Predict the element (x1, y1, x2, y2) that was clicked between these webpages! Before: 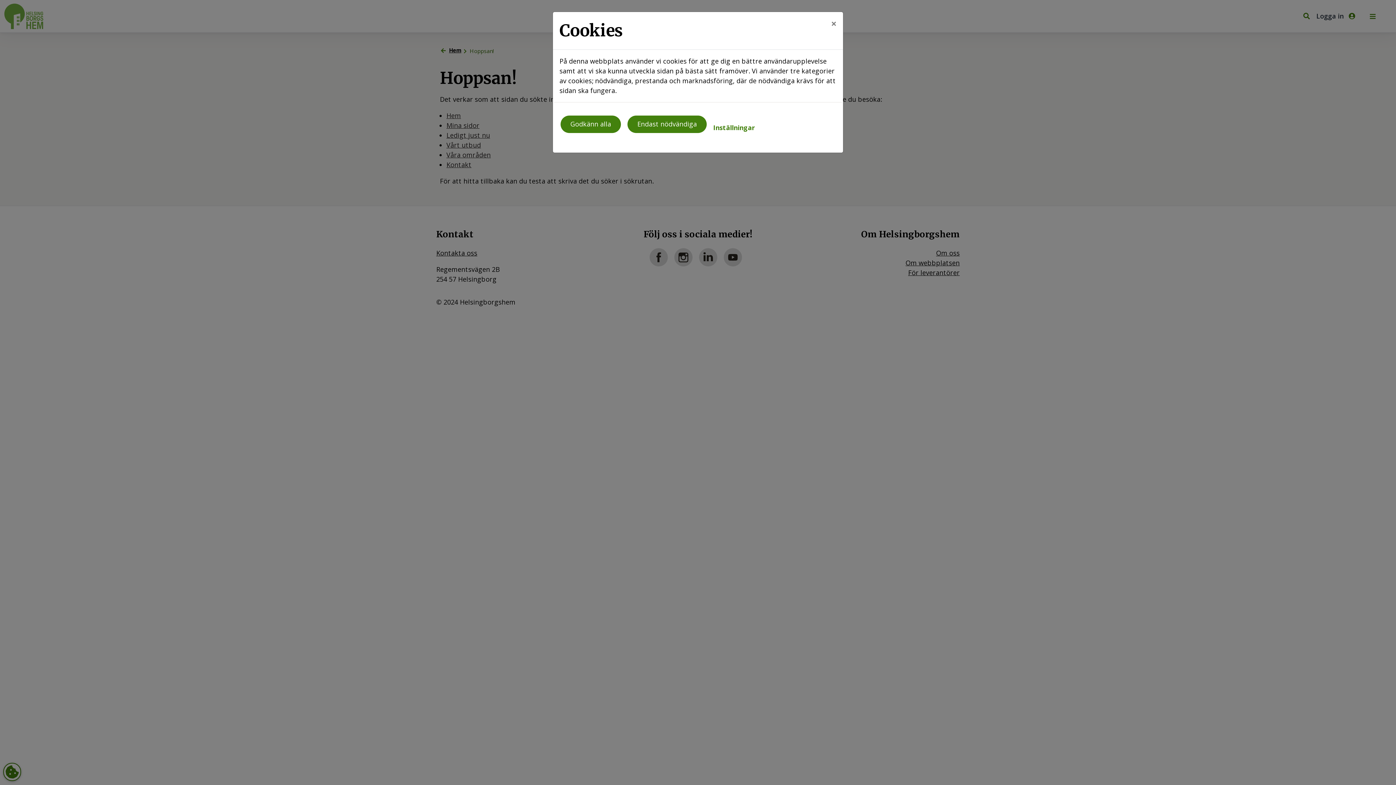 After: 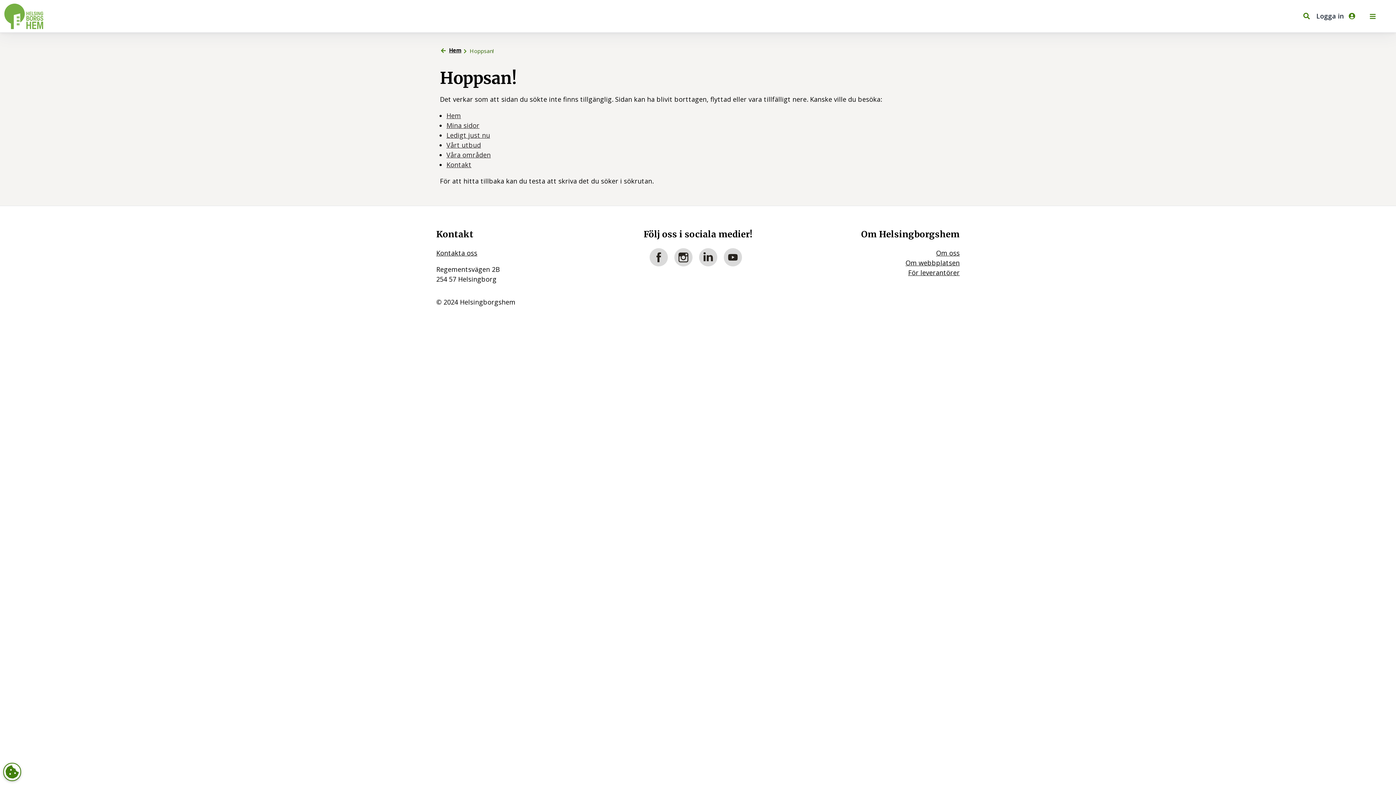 Action: bbox: (824, 11, 843, 34) label: Close